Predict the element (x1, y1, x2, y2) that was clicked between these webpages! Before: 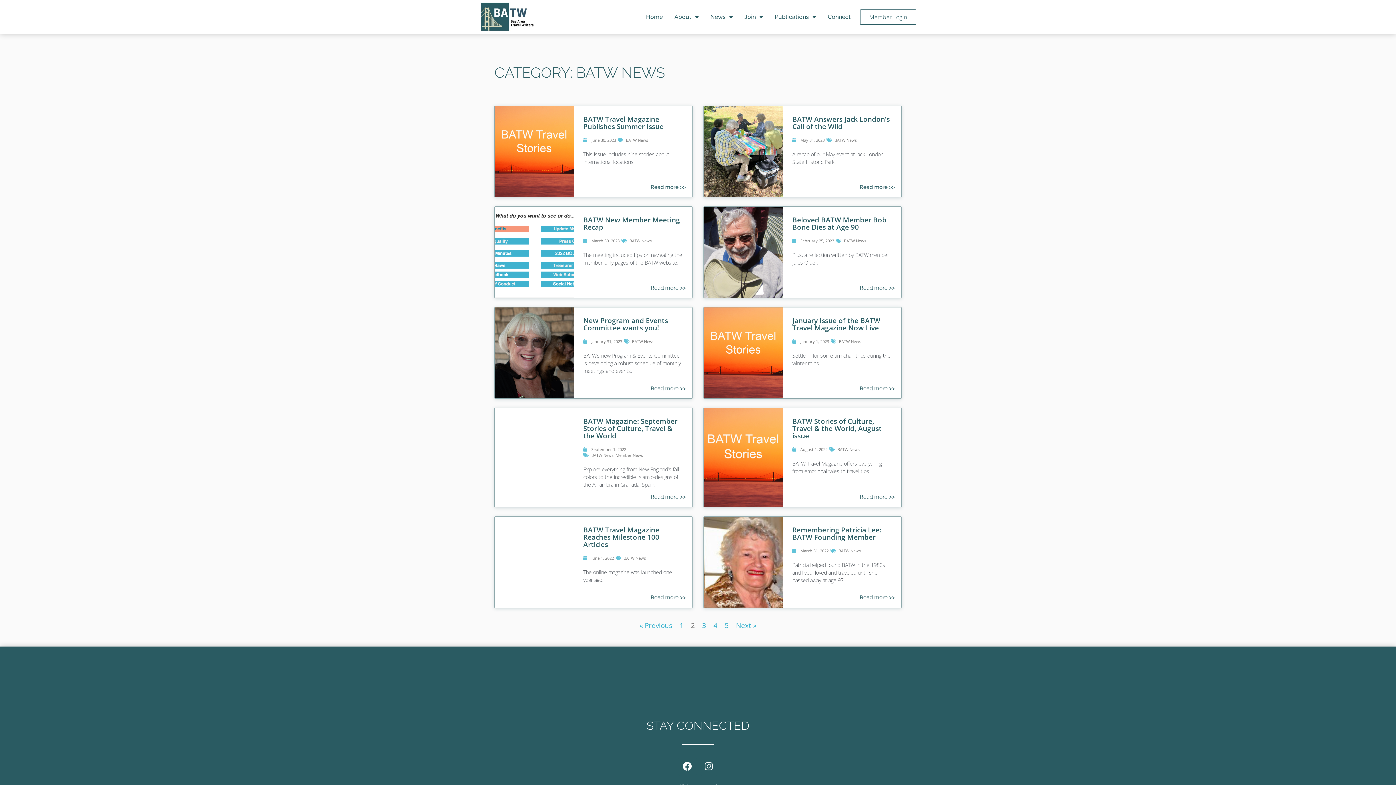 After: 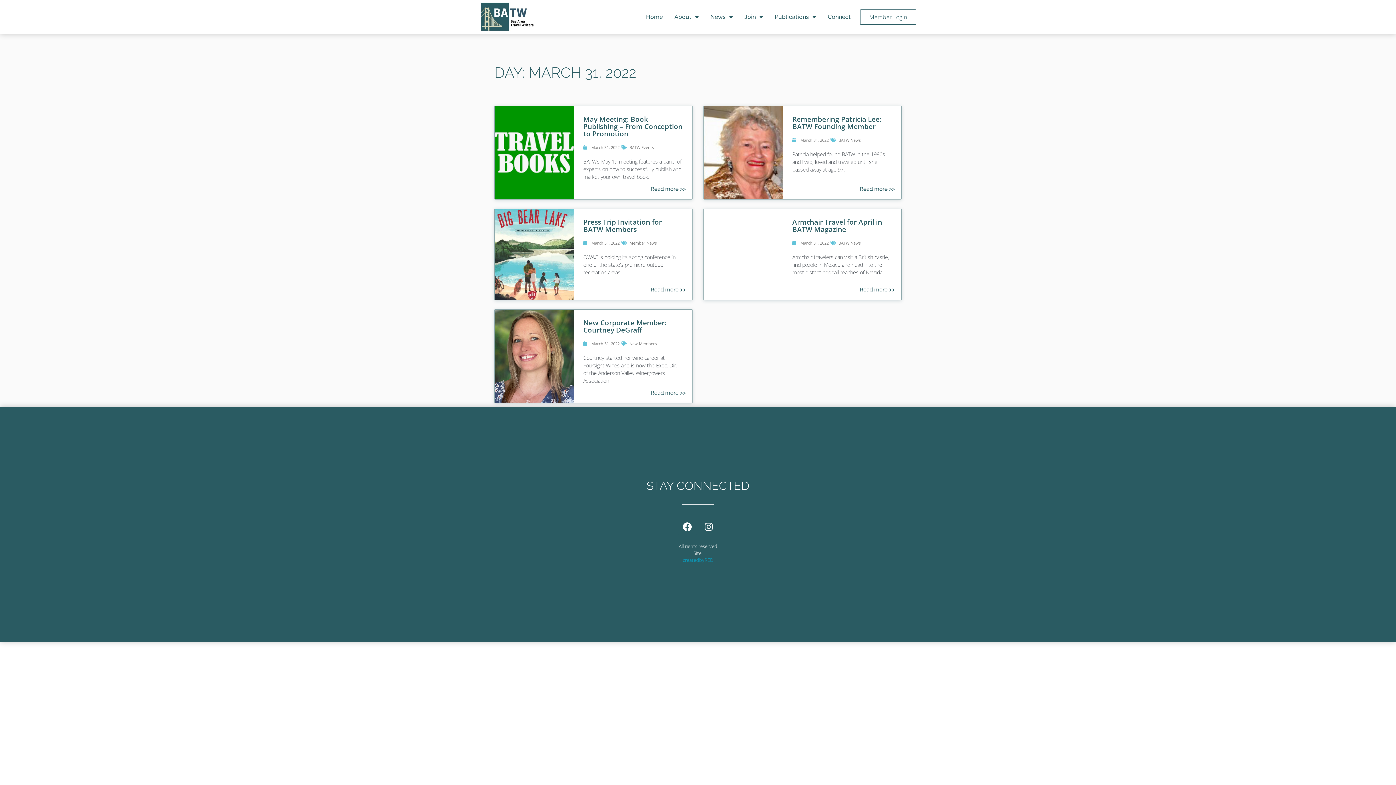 Action: bbox: (792, 548, 828, 554) label: March 31, 2022